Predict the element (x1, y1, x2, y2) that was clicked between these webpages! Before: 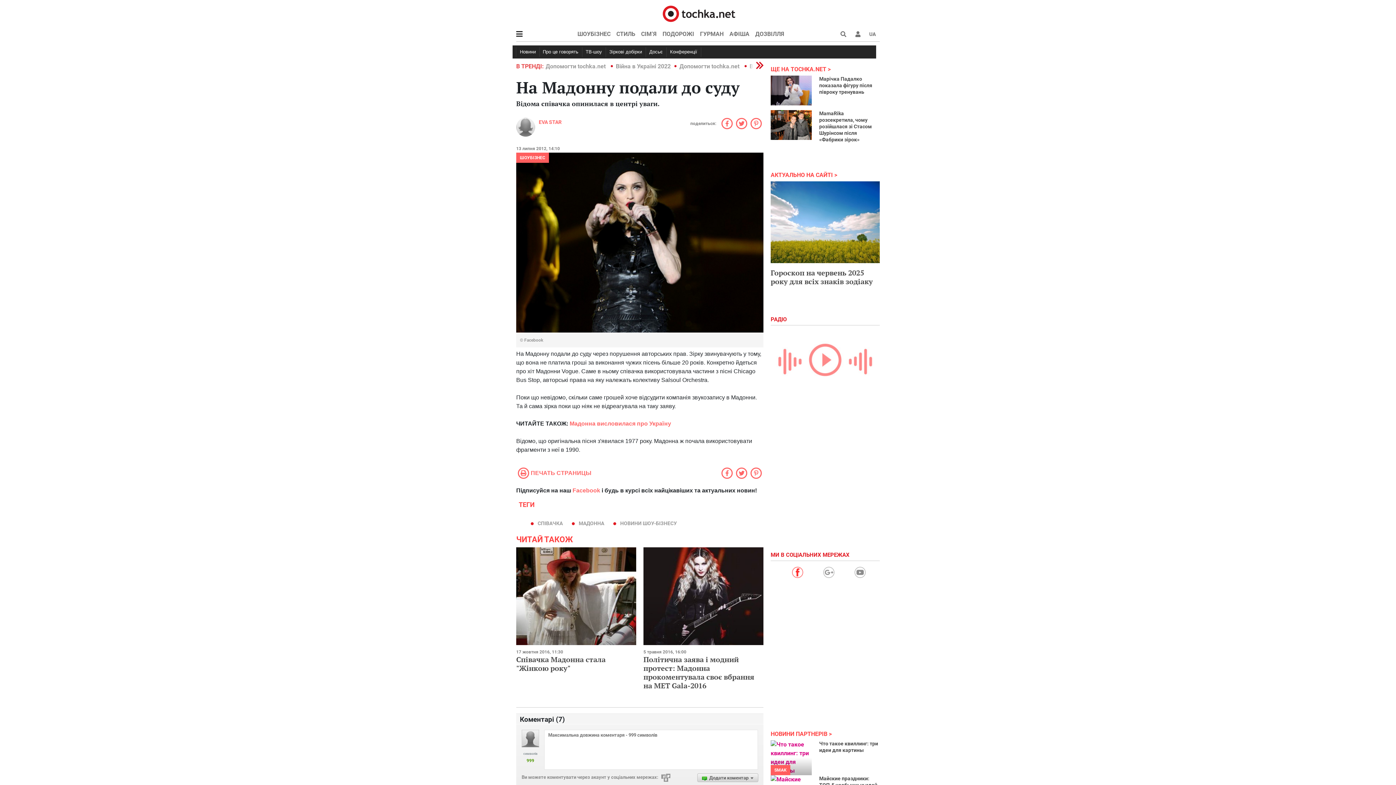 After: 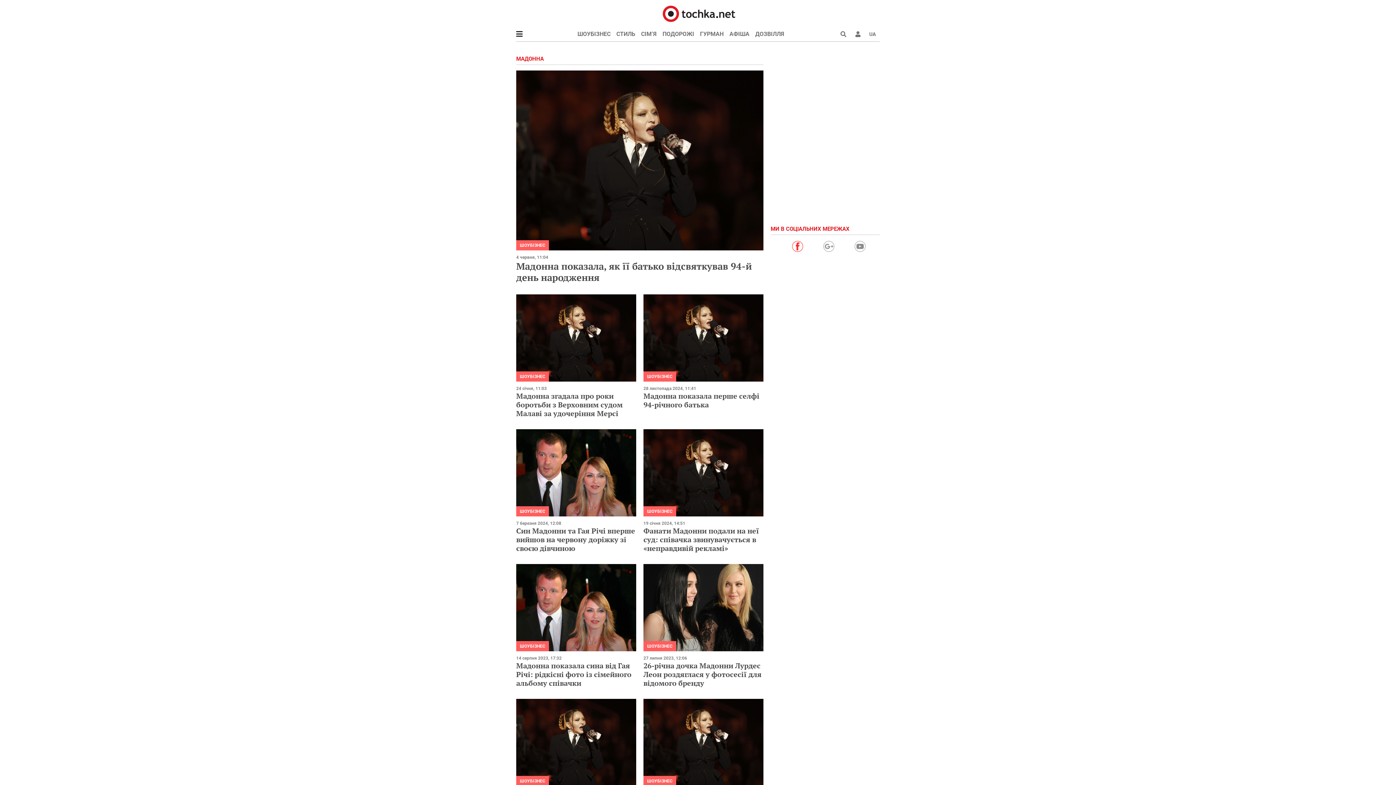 Action: label: МАДОННА bbox: (578, 520, 604, 526)